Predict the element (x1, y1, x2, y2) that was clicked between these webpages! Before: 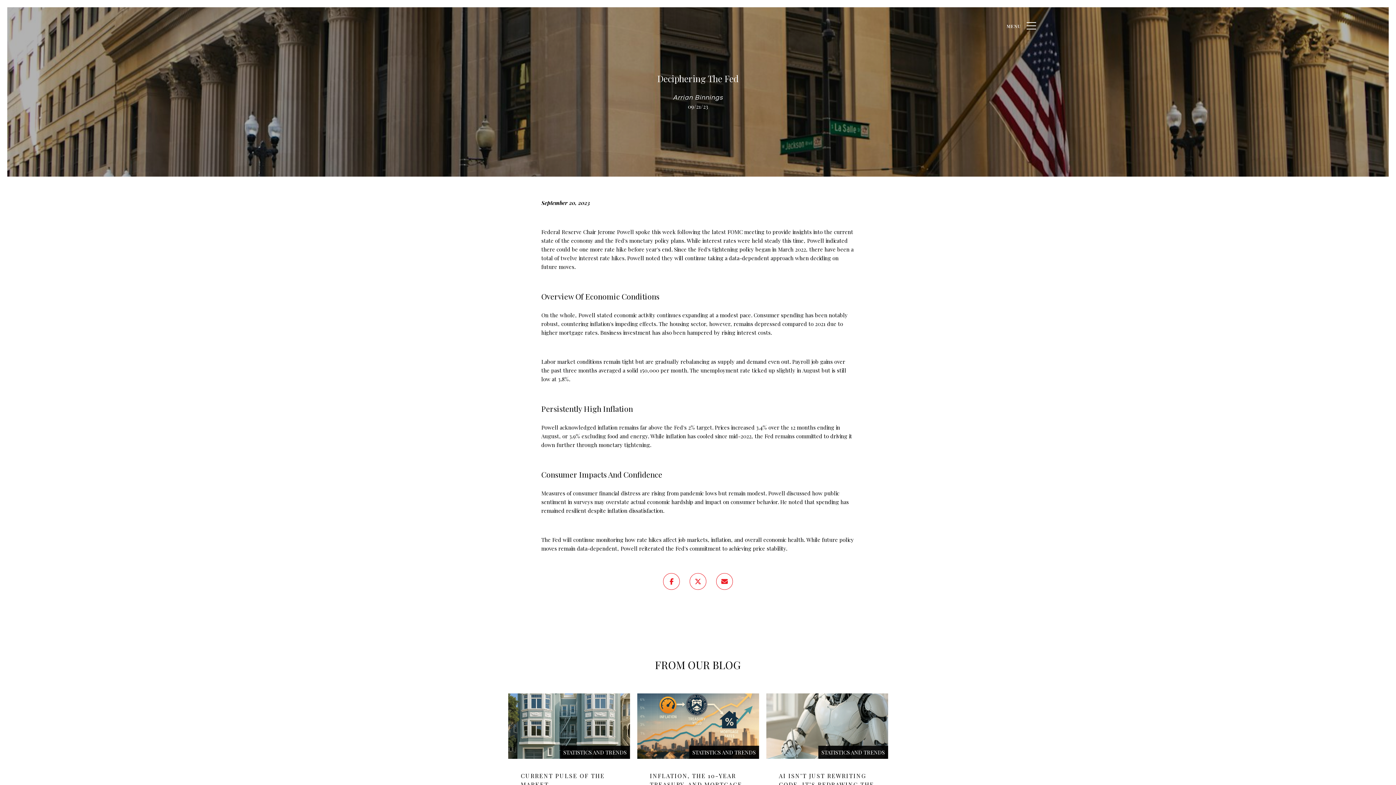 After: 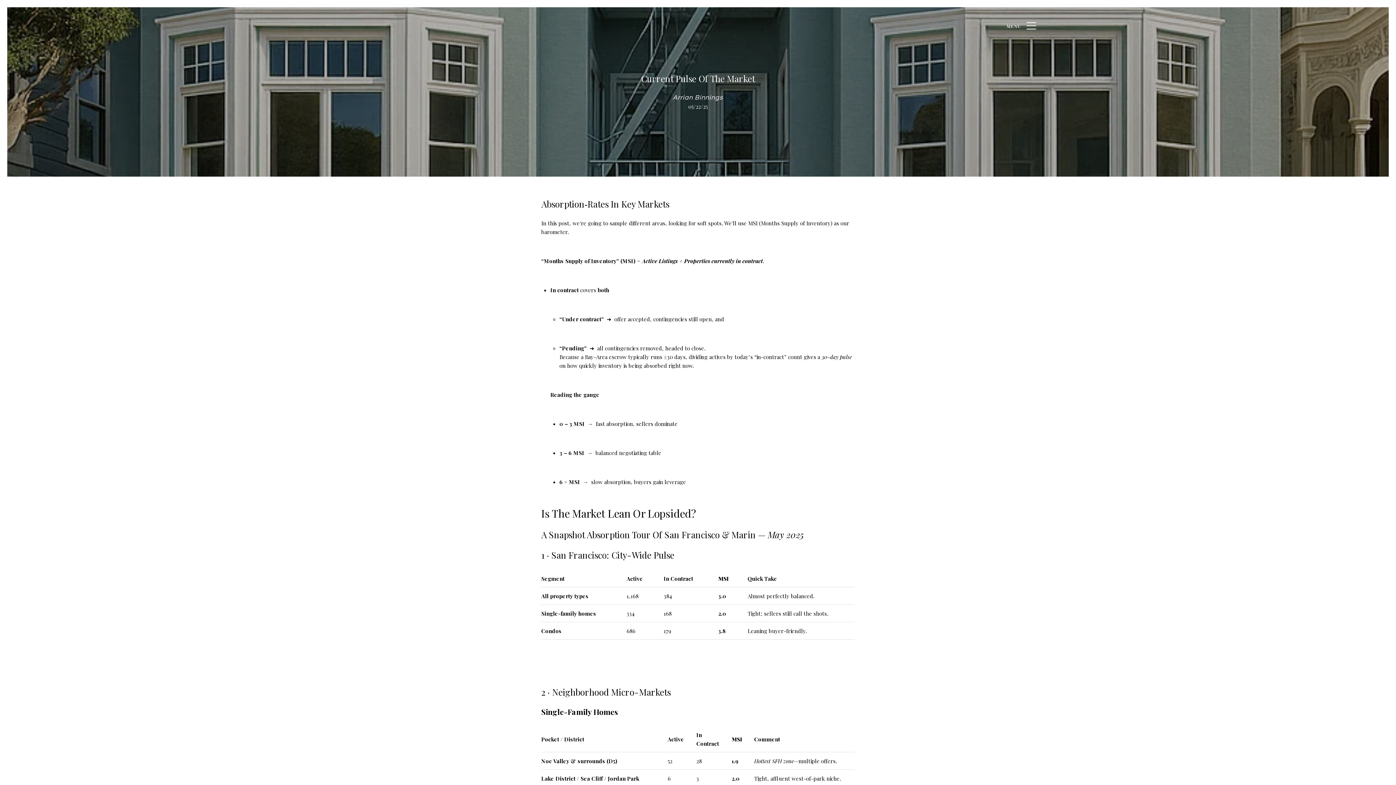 Action: label: CURRENT PULSE OF THE MARKET bbox: (520, 771, 617, 792)